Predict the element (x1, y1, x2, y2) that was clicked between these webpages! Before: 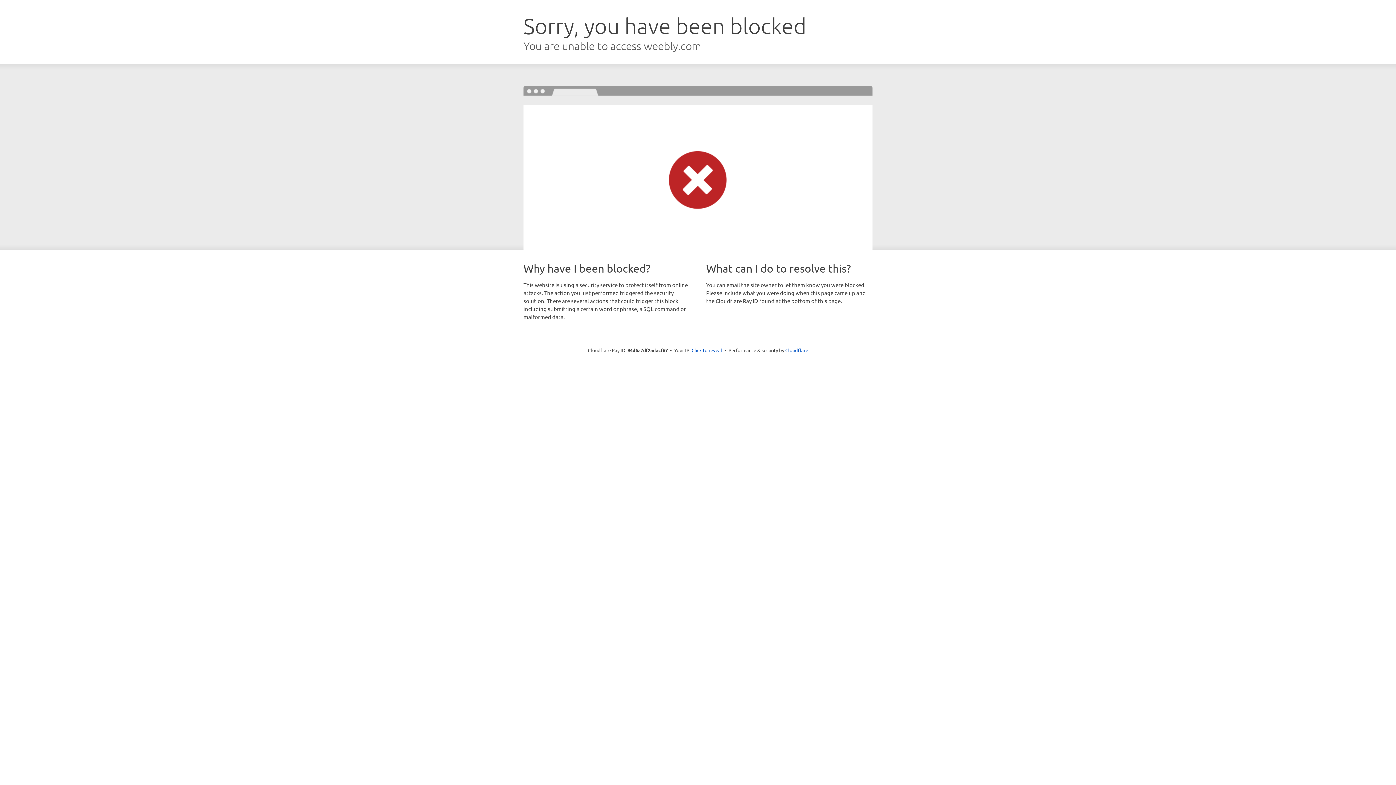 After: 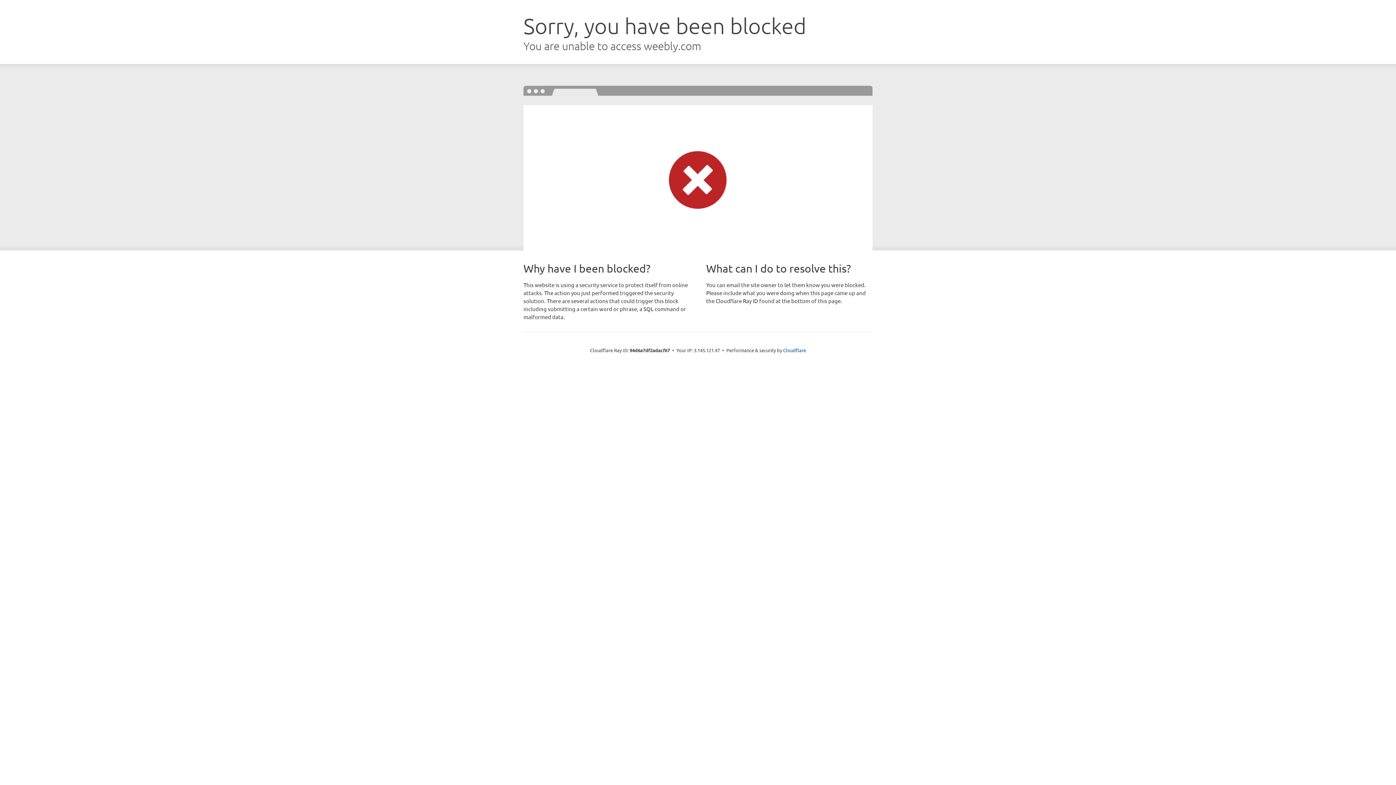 Action: bbox: (691, 346, 722, 353) label: Click to reveal